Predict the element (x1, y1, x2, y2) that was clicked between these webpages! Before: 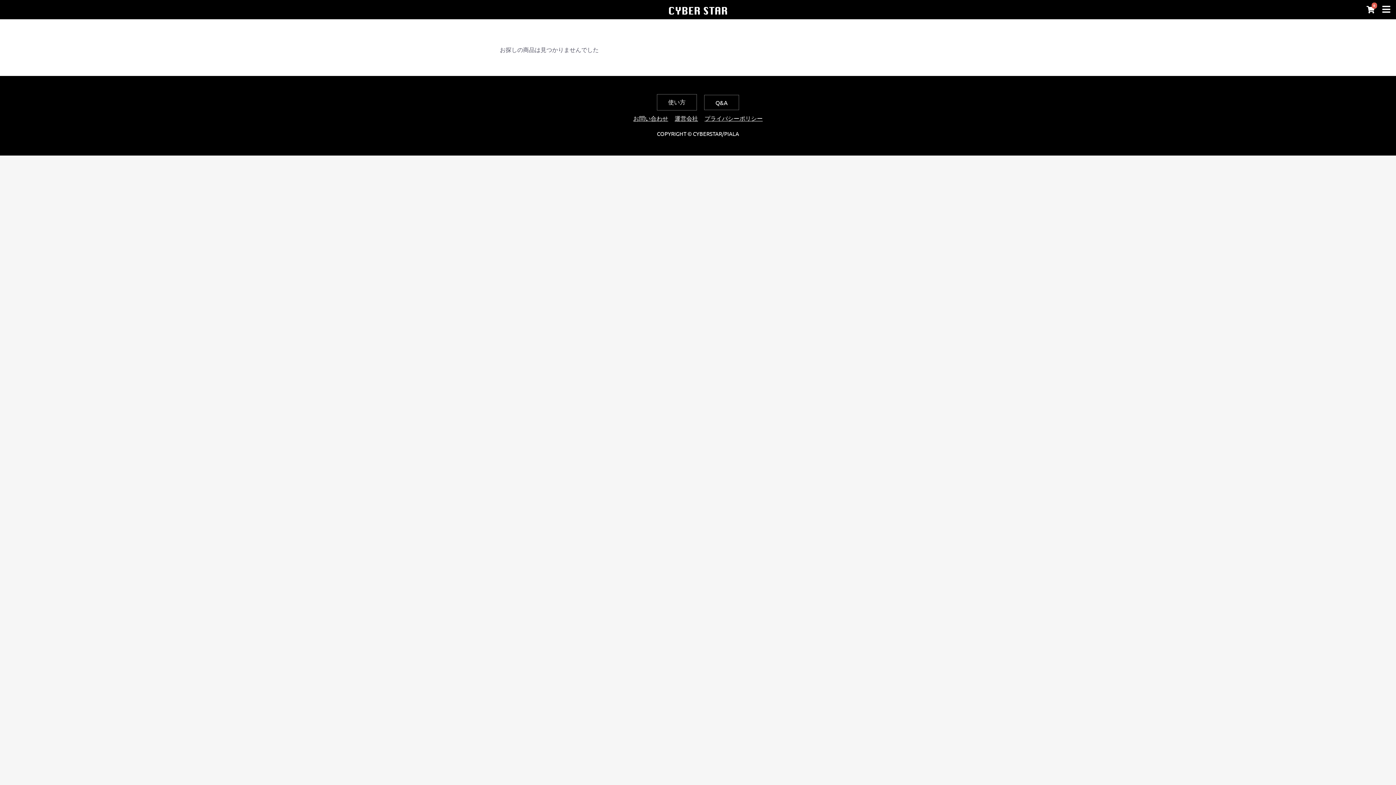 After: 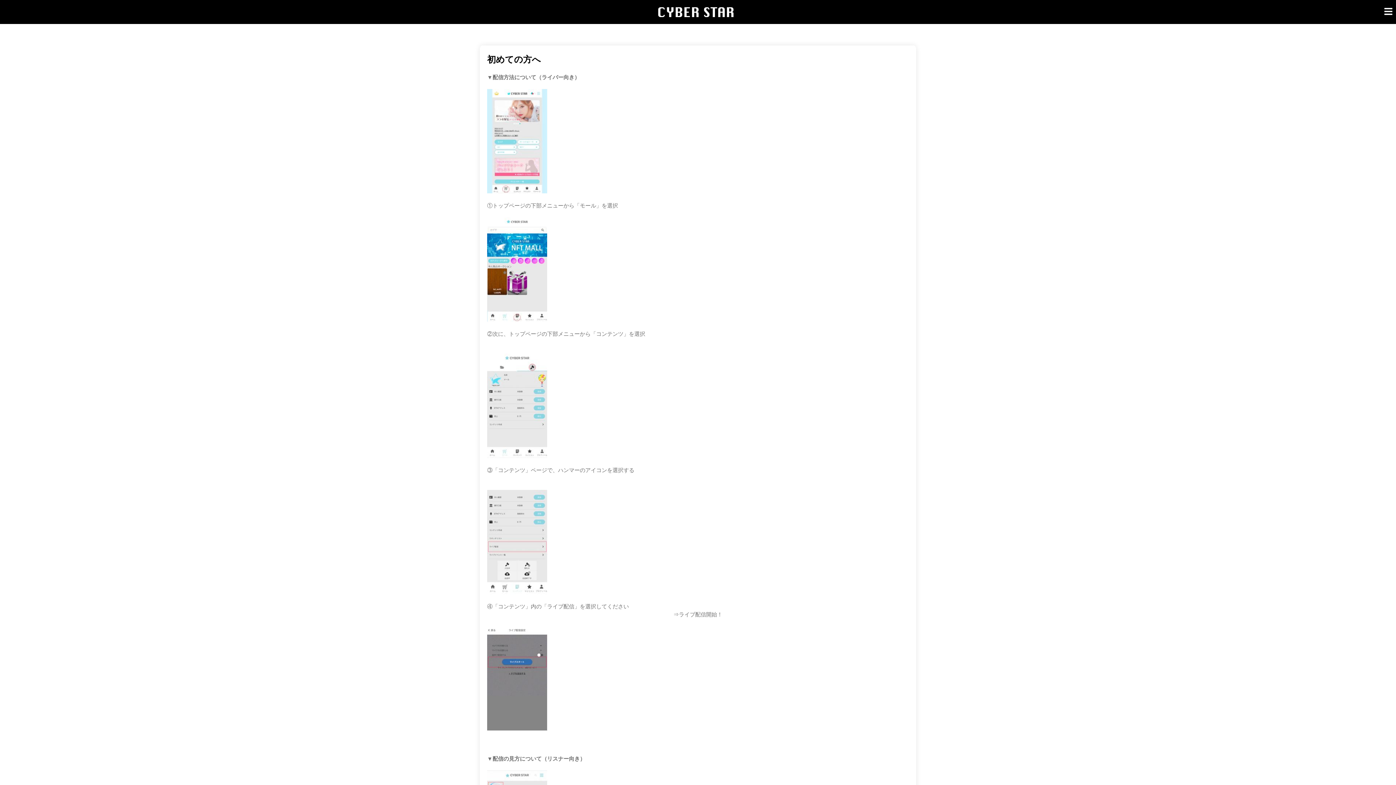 Action: bbox: (668, 98, 685, 105) label: 使い方